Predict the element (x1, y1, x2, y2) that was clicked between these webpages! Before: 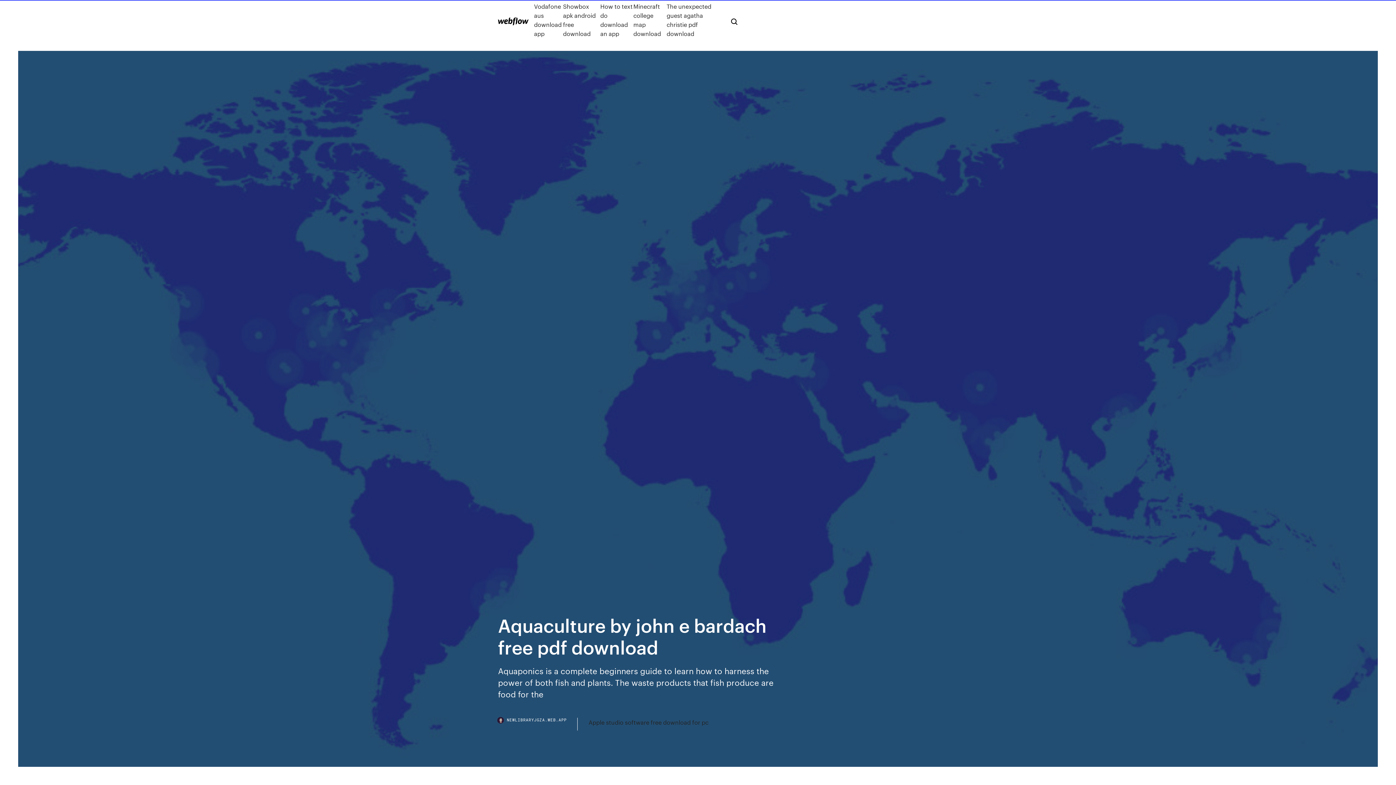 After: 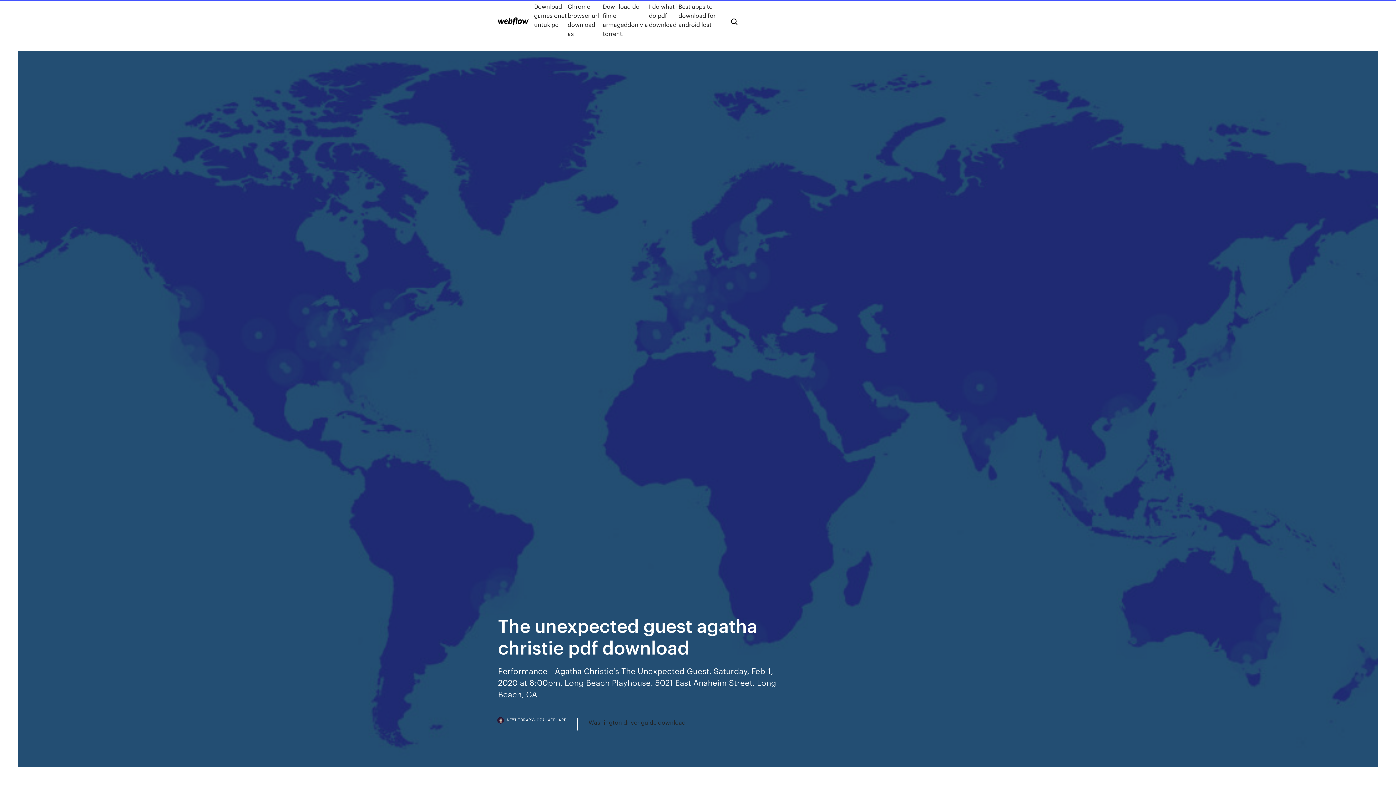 Action: bbox: (666, 1, 719, 38) label: The unexpected guest agatha christie pdf download